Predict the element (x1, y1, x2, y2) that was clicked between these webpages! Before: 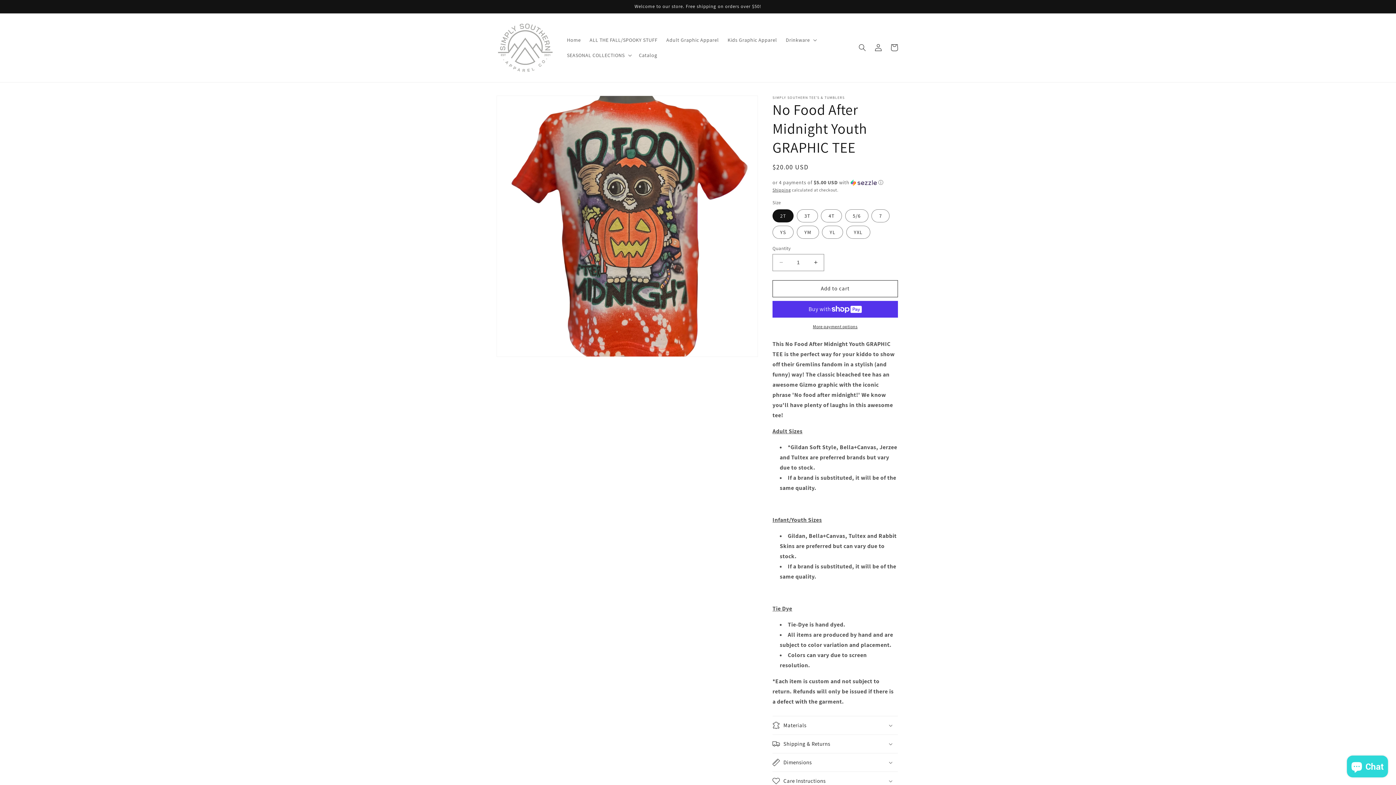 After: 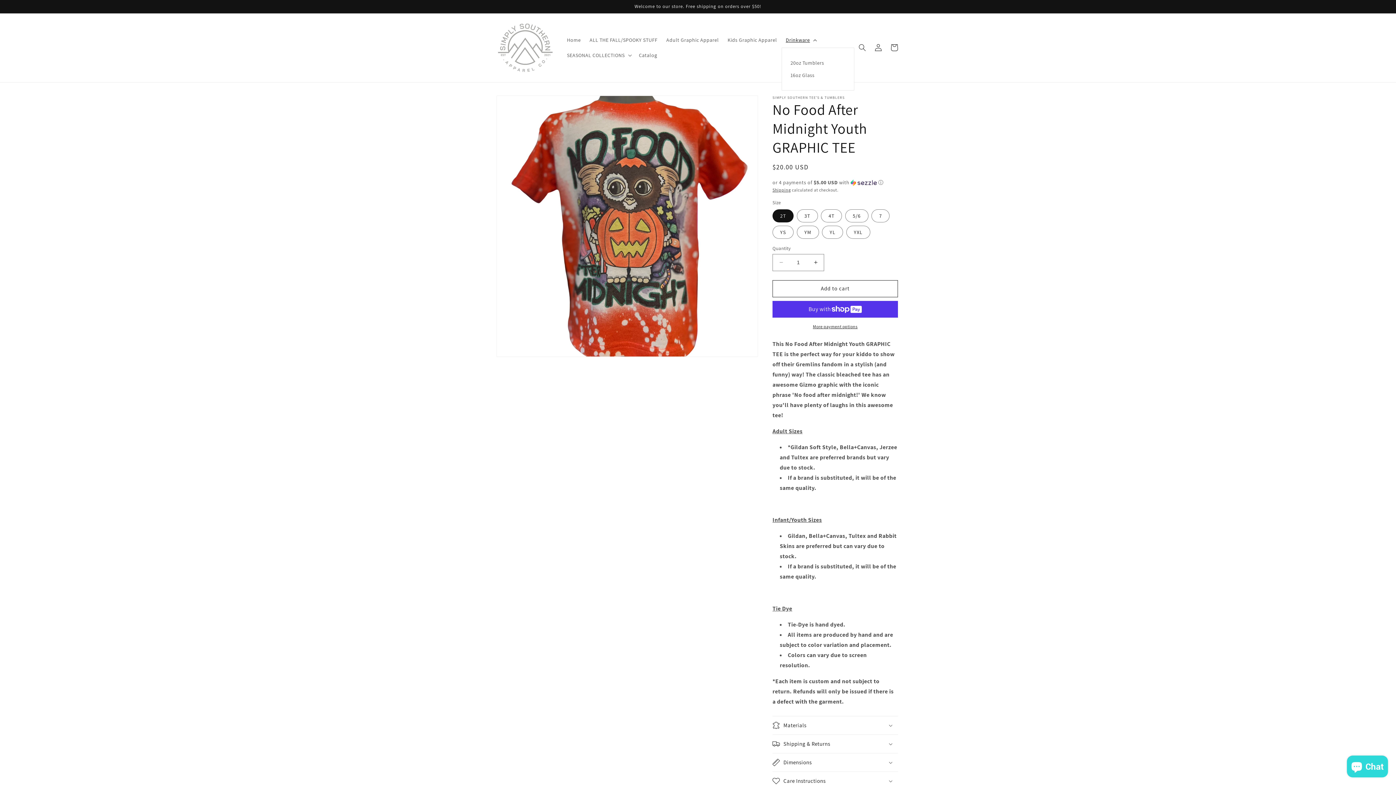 Action: label: Drinkware bbox: (781, 32, 819, 47)